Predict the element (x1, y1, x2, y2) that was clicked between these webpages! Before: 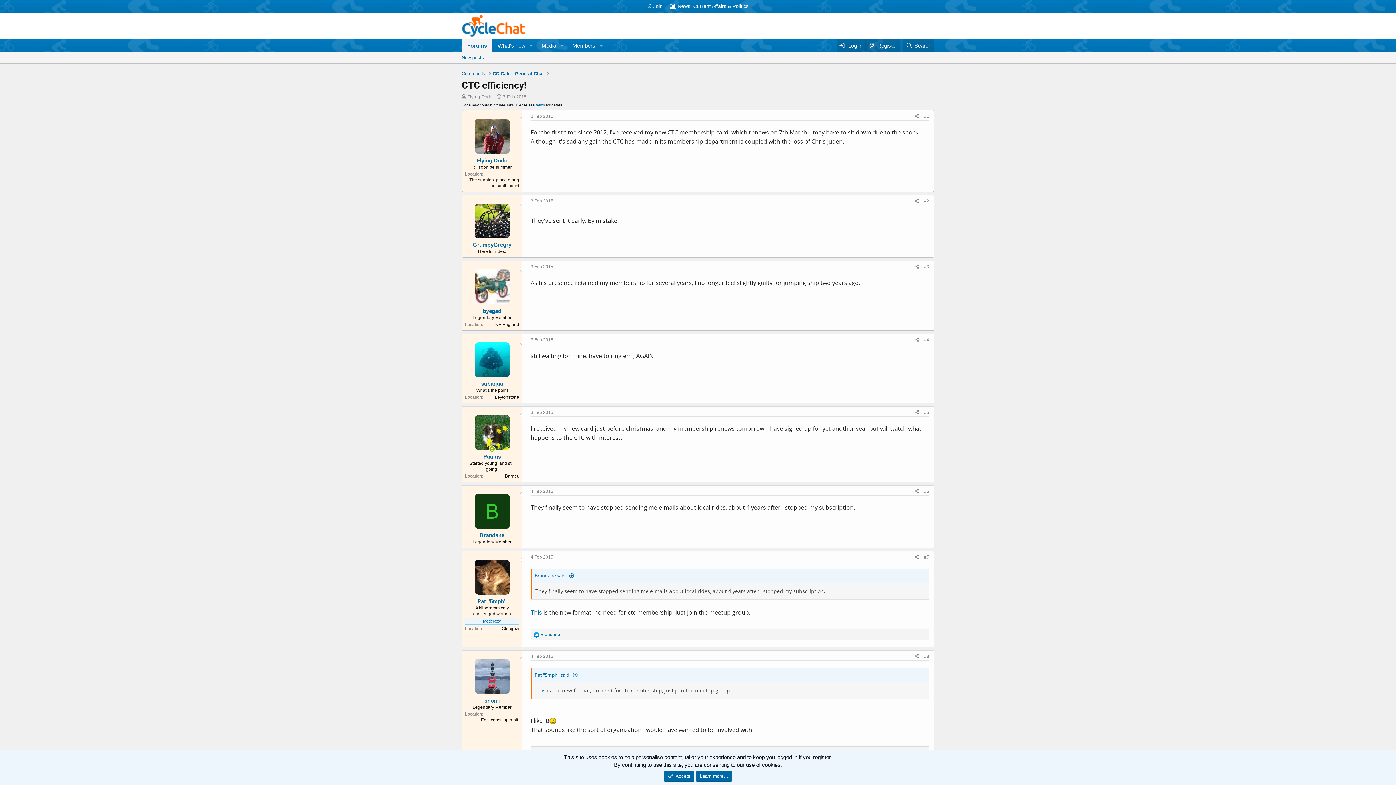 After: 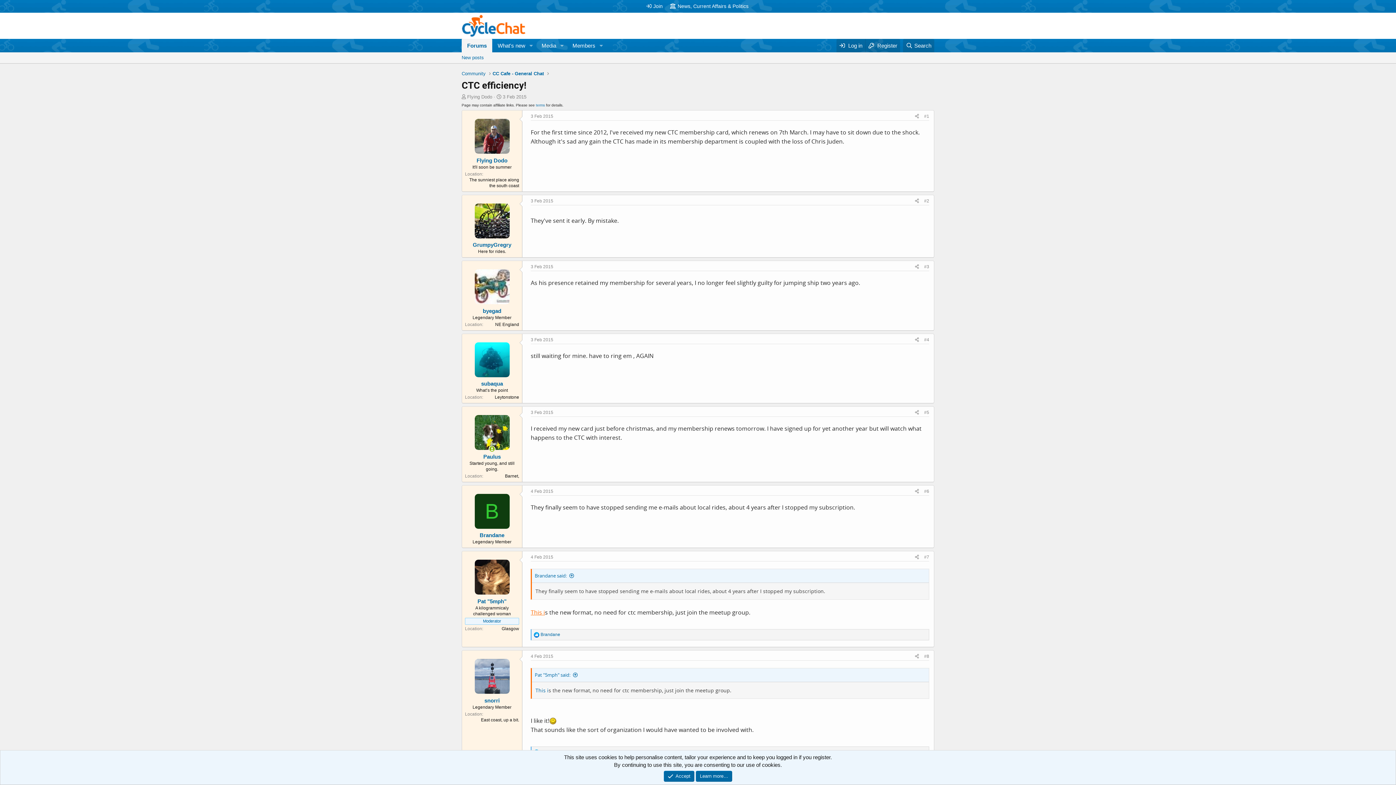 Action: label: This i bbox: (530, 608, 545, 616)